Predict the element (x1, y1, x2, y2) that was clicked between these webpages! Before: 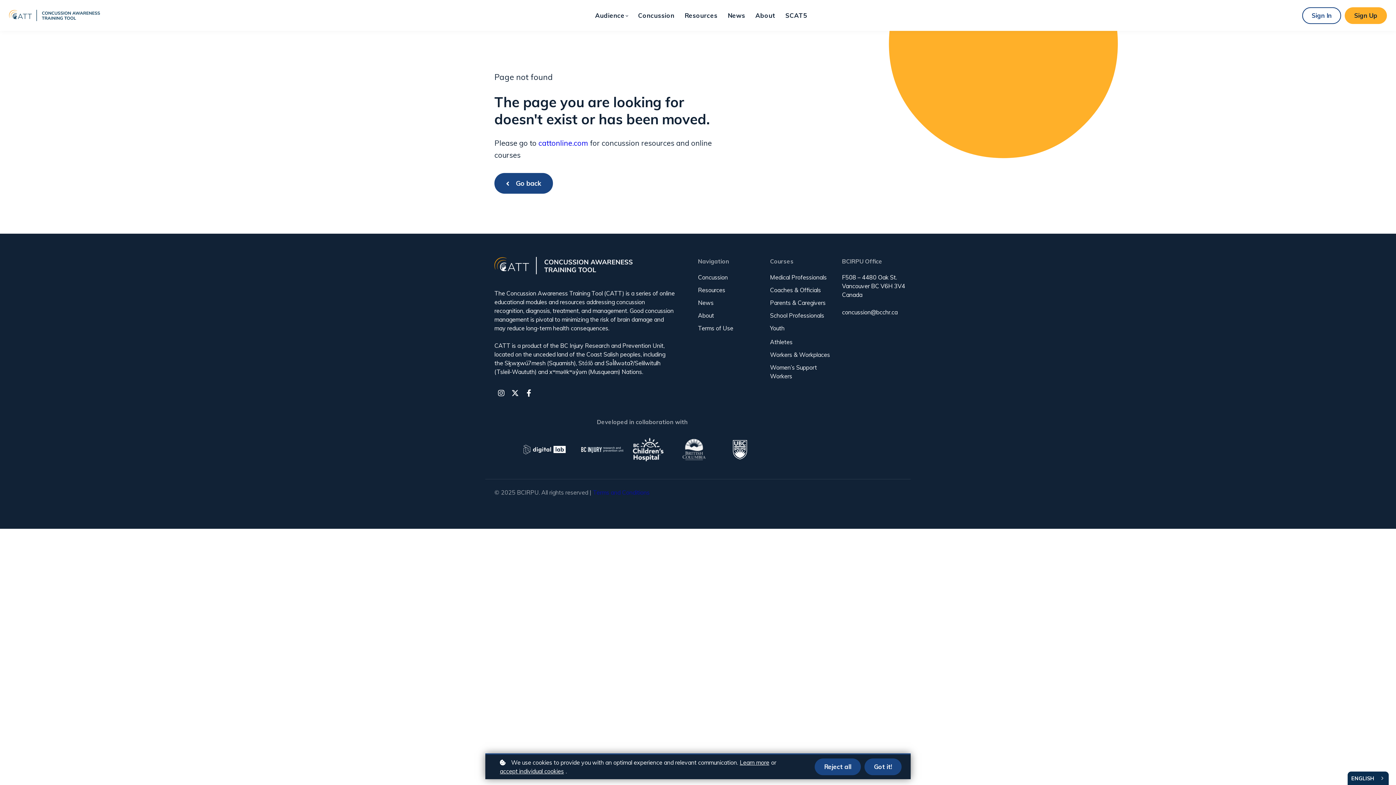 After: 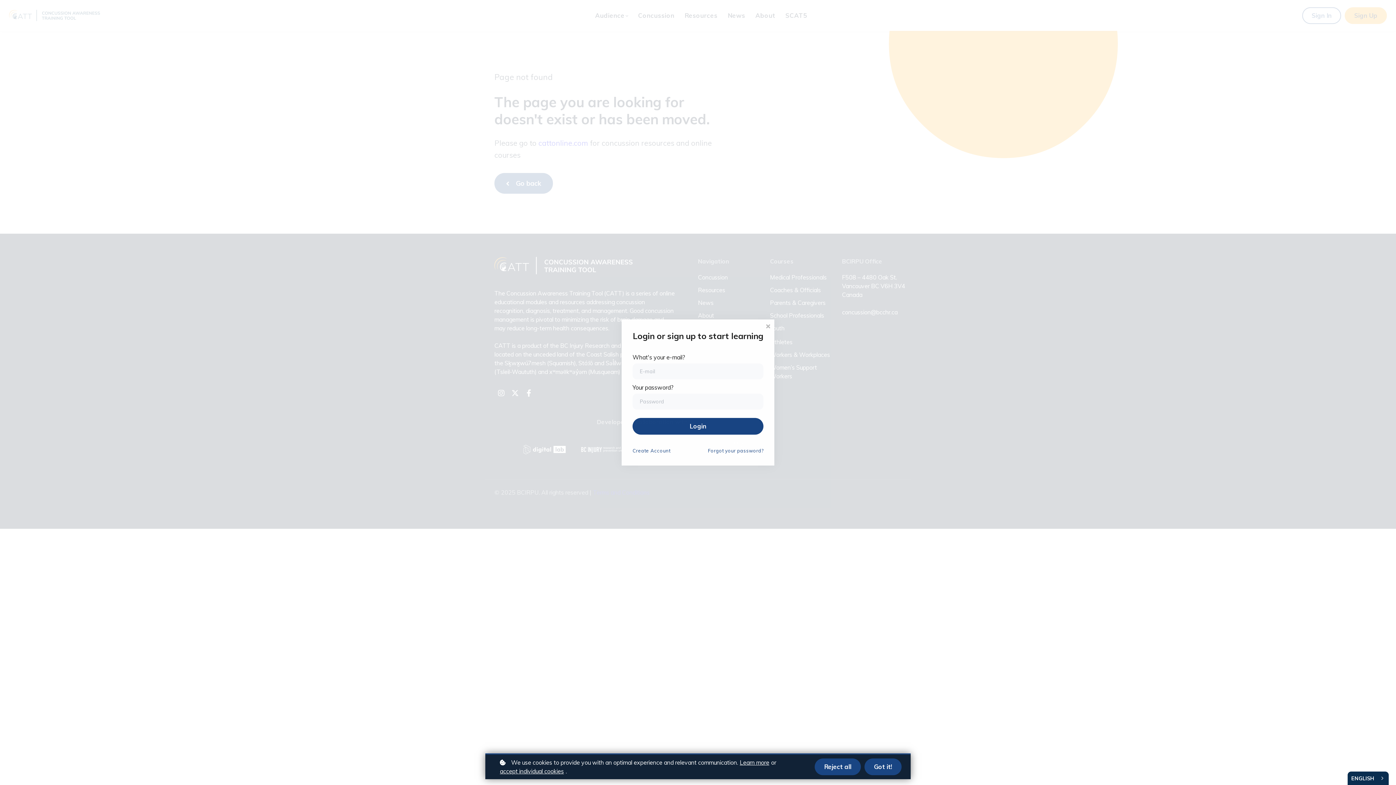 Action: label: Sign In bbox: (1302, 7, 1341, 23)